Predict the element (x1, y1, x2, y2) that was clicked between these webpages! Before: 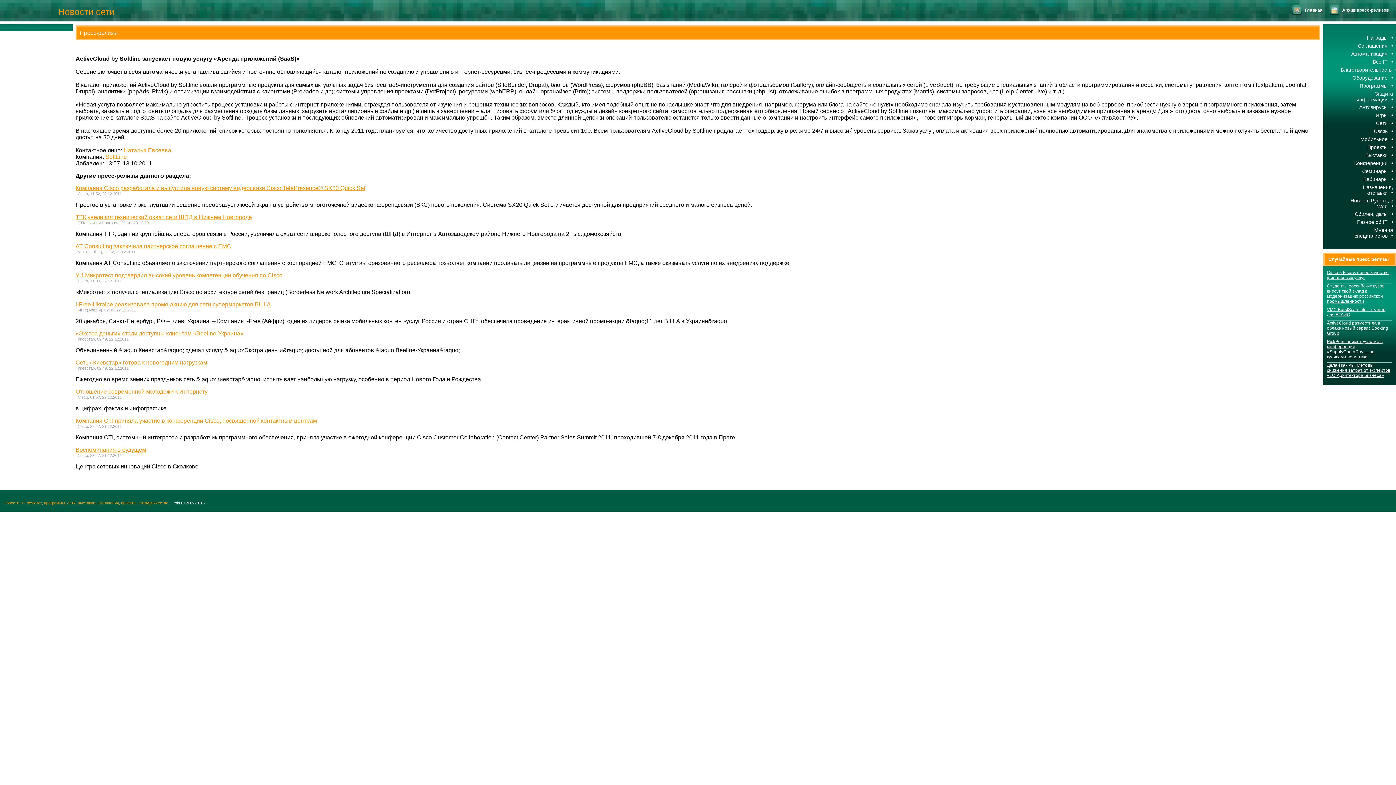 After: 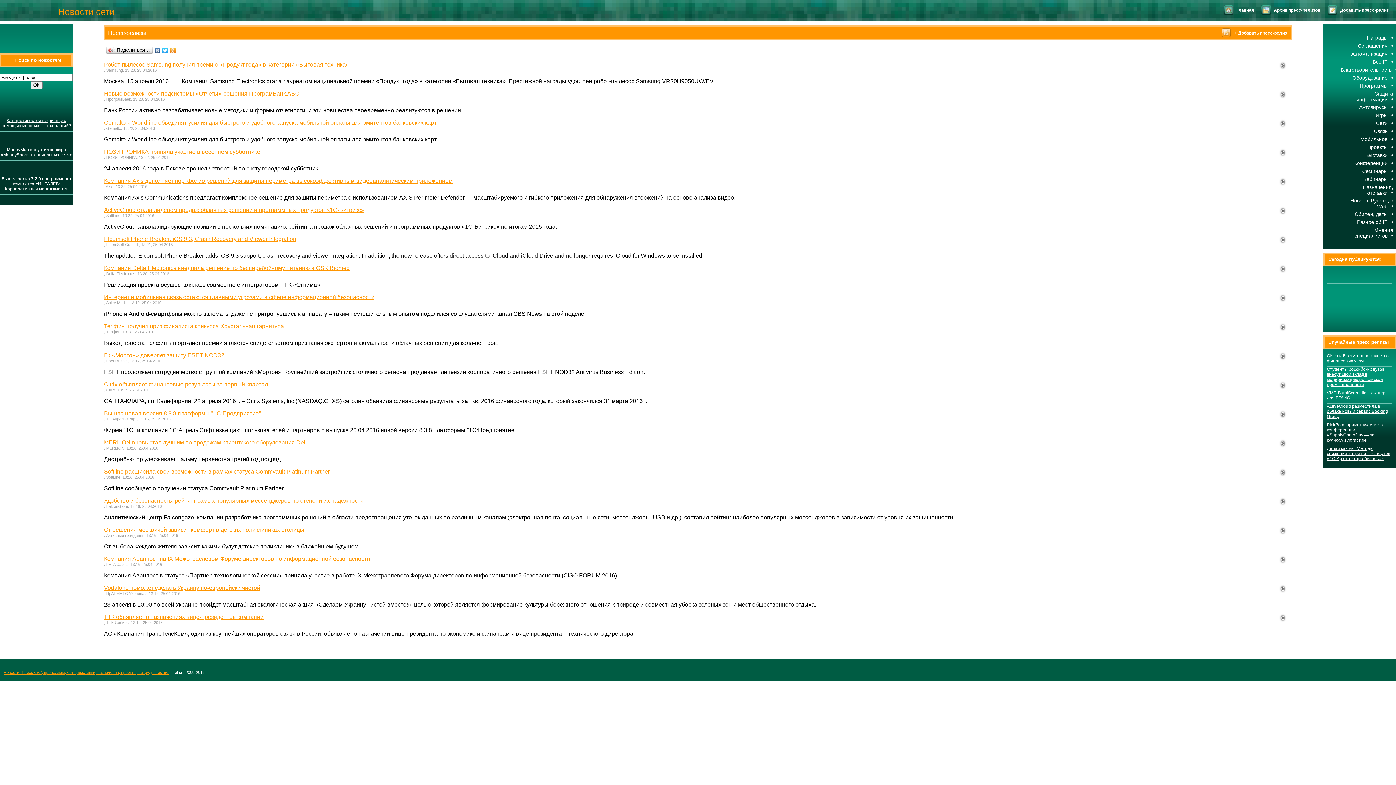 Action: label: ТТК увеличил технический охват сети ШПД в Нижнем Новгороде bbox: (75, 214, 1320, 220)